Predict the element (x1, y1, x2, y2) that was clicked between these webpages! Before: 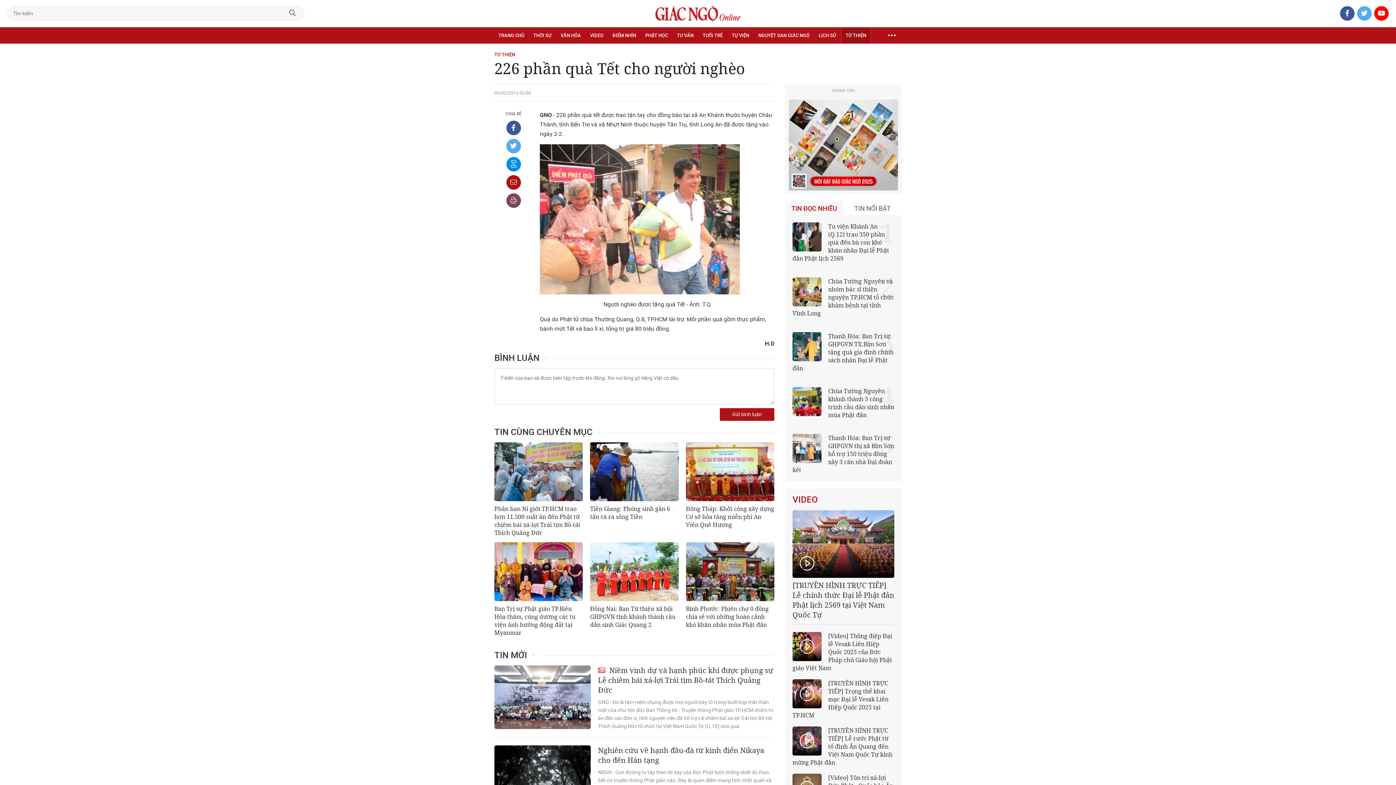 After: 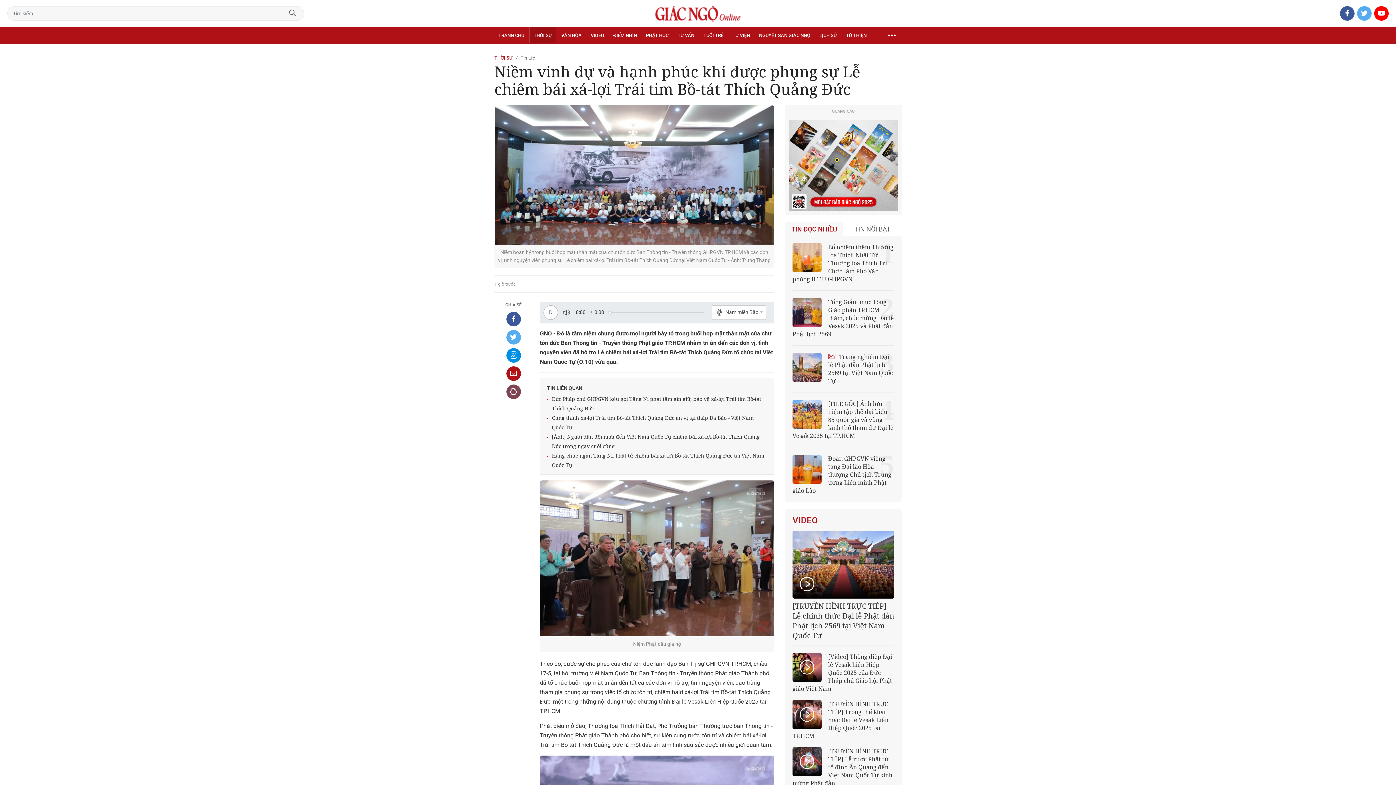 Action: bbox: (494, 665, 774, 695) label:  Niềm vinh dự và hạnh phúc khi được phụng sự Lễ chiêm bái xá-lợi Trái tim Bồ-tát Thích Quảng Đức